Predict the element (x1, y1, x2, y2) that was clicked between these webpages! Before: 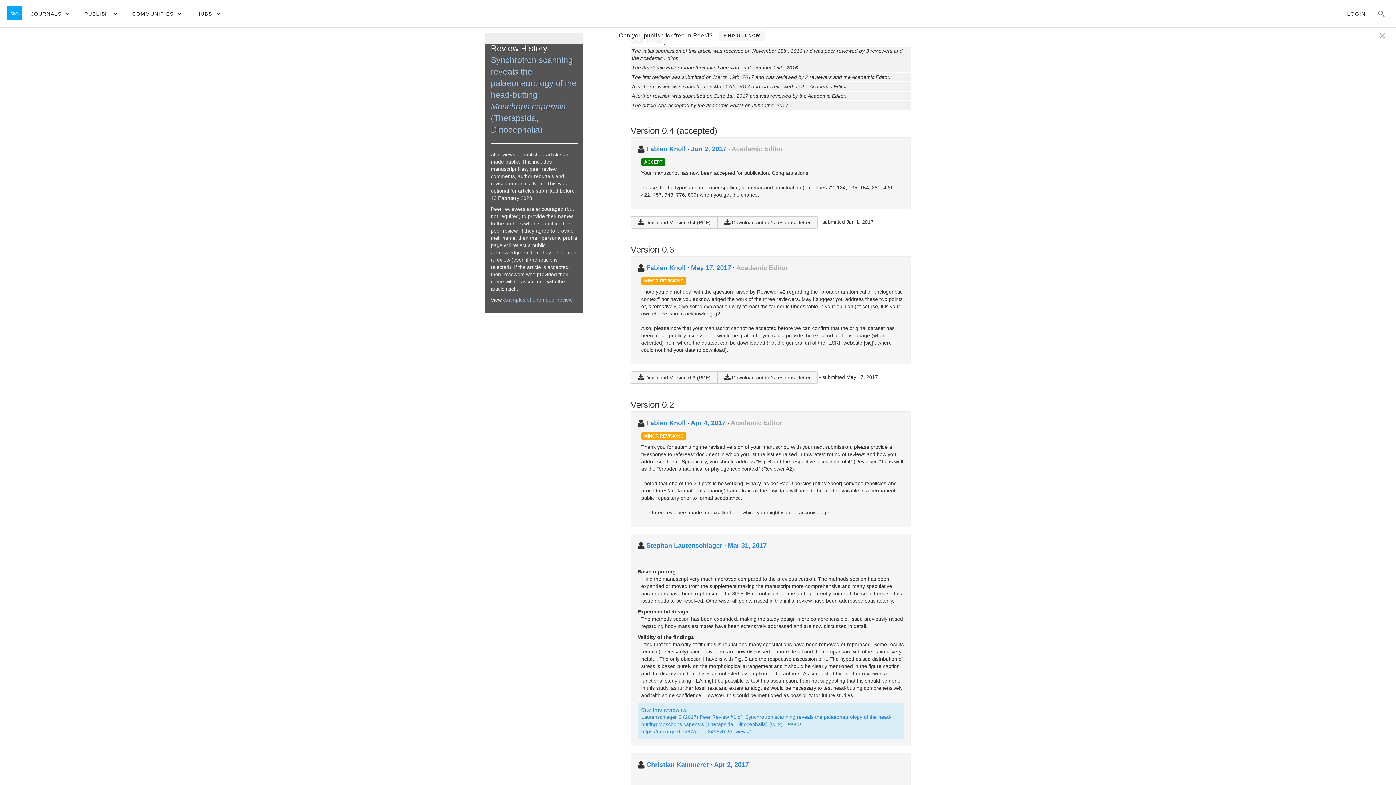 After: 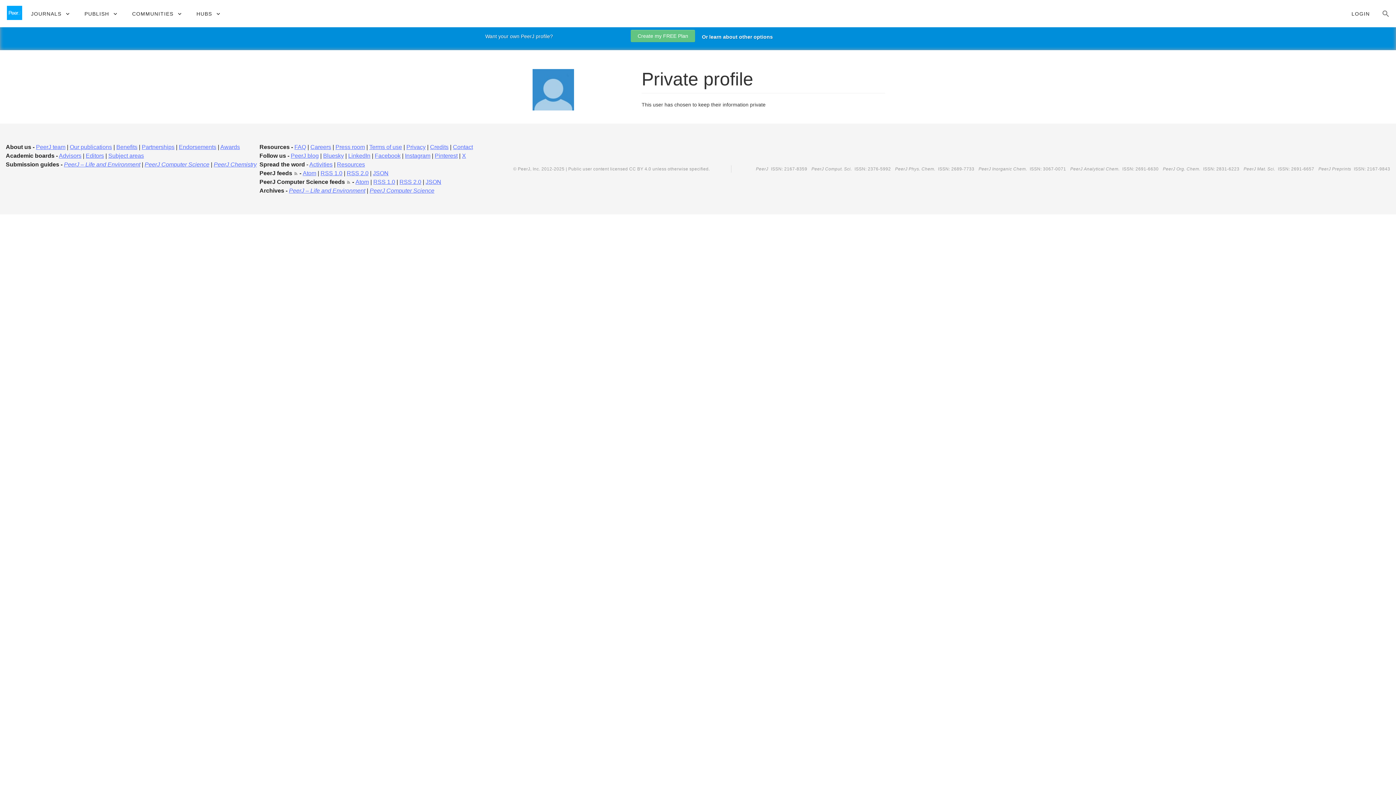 Action: bbox: (646, 542, 722, 549) label: Stephan Lautenschlager